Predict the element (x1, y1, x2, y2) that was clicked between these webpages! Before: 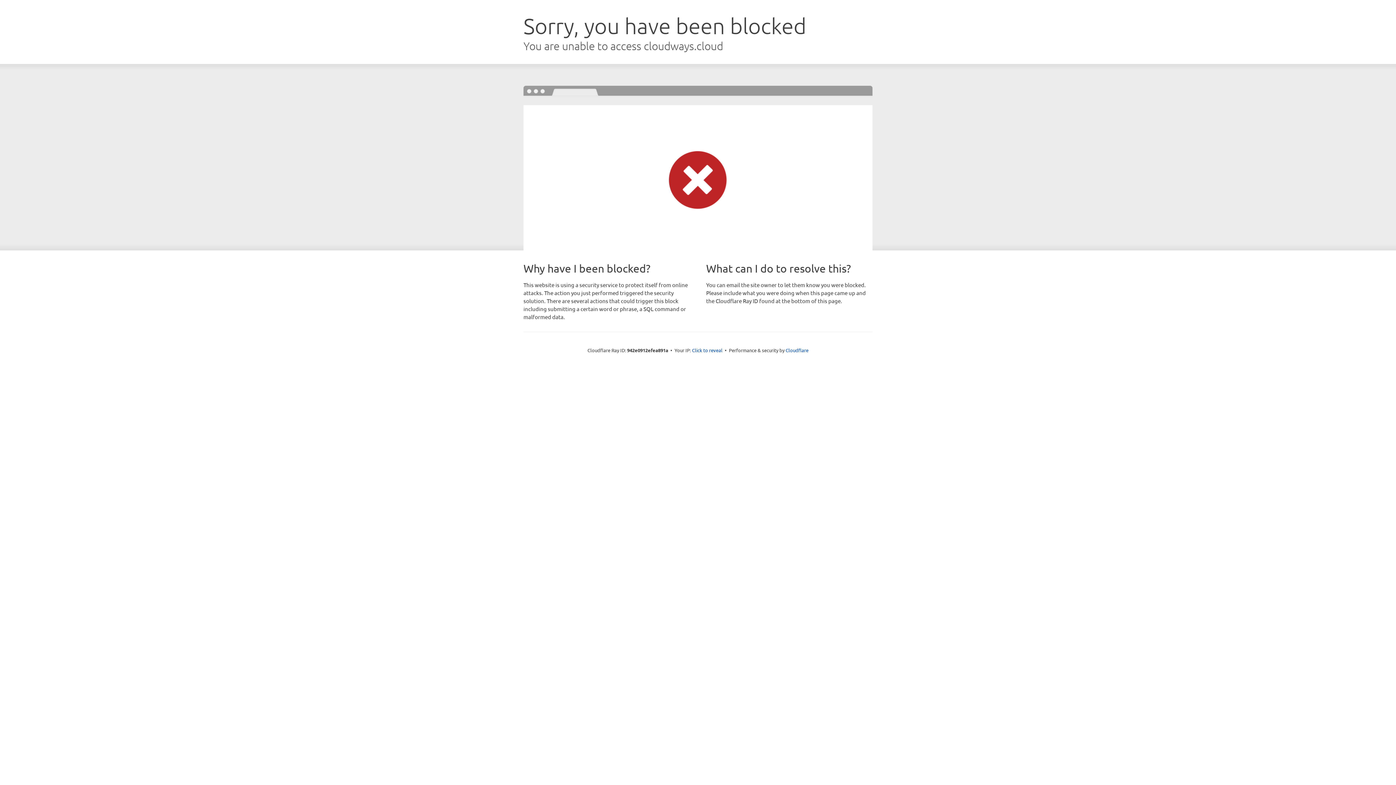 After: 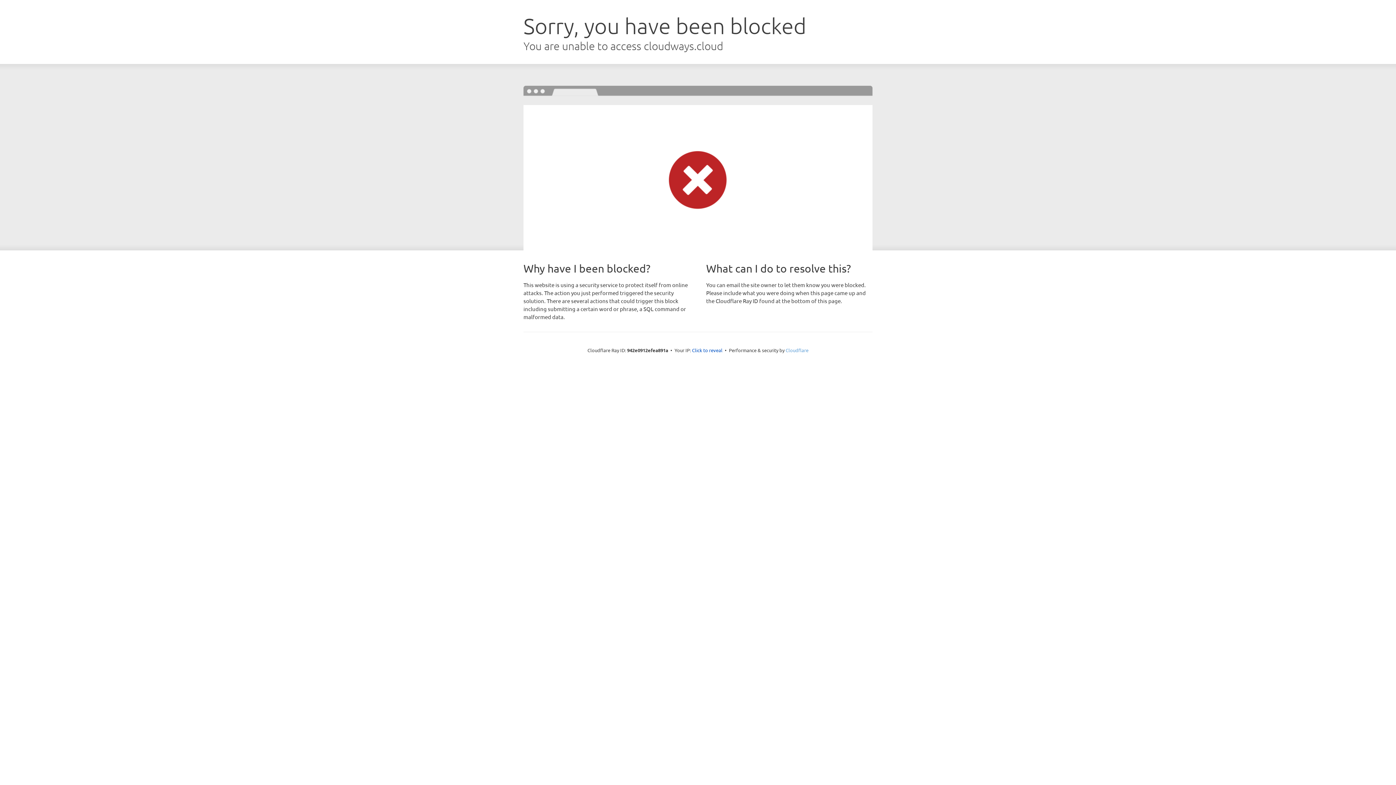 Action: bbox: (785, 347, 808, 353) label: Cloudflare